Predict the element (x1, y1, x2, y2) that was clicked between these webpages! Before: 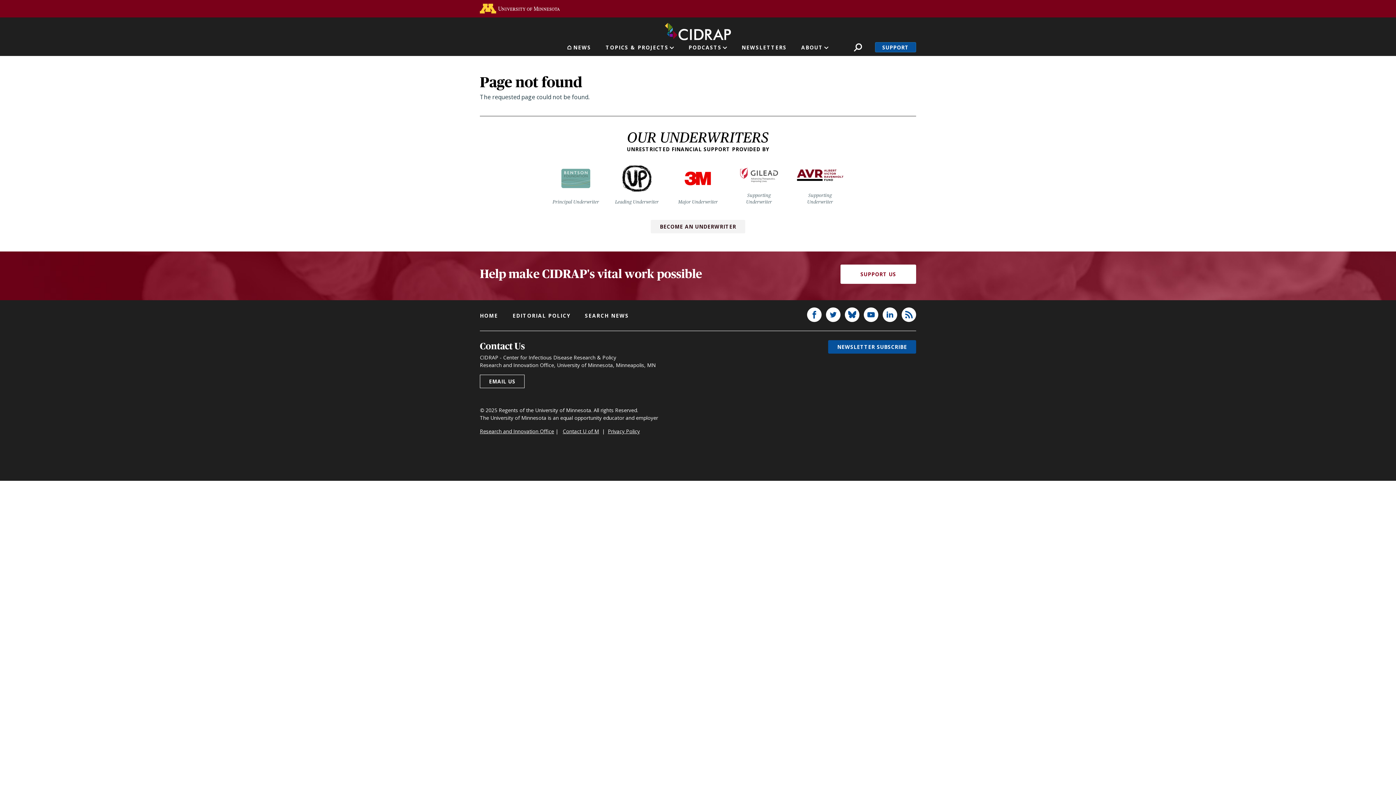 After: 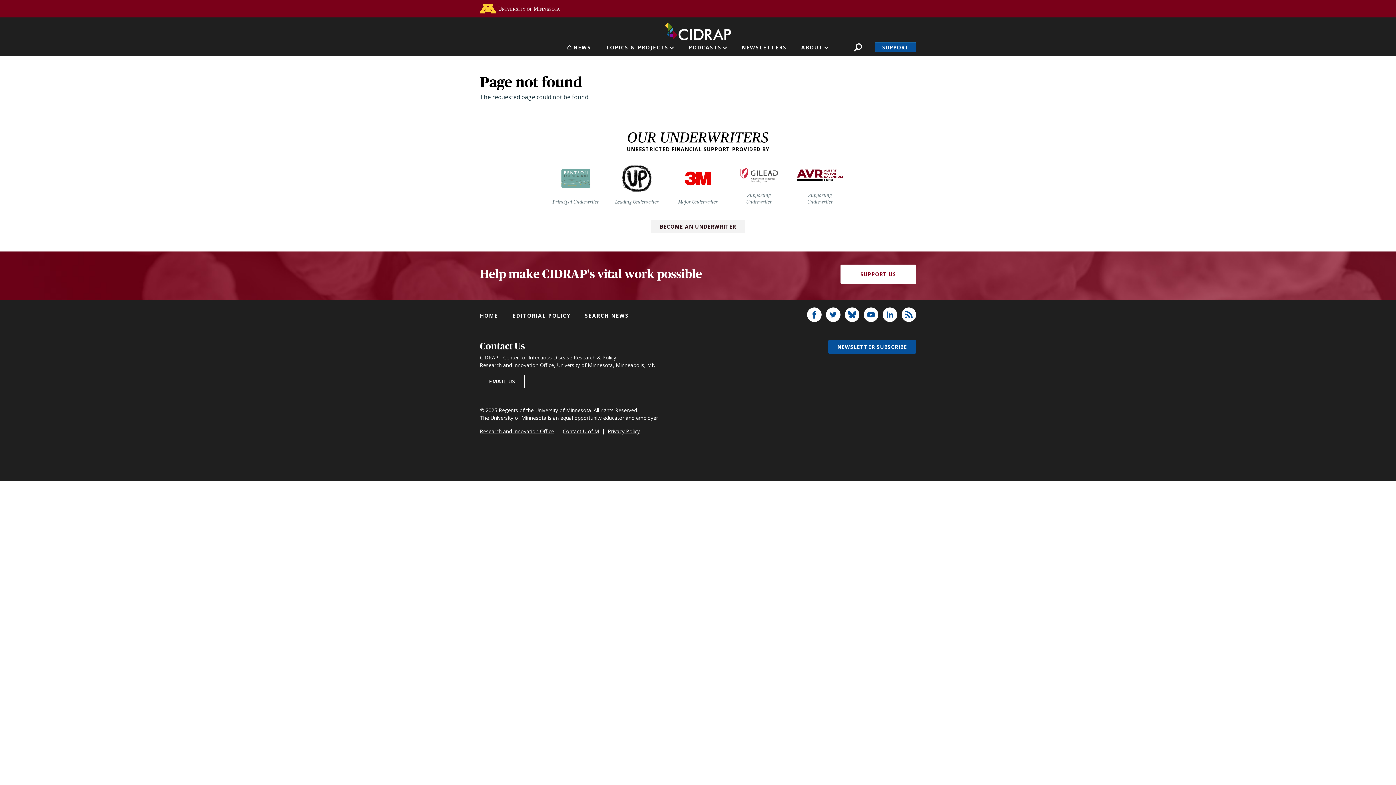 Action: bbox: (480, 3, 560, 13) label: Go to the U of M home page